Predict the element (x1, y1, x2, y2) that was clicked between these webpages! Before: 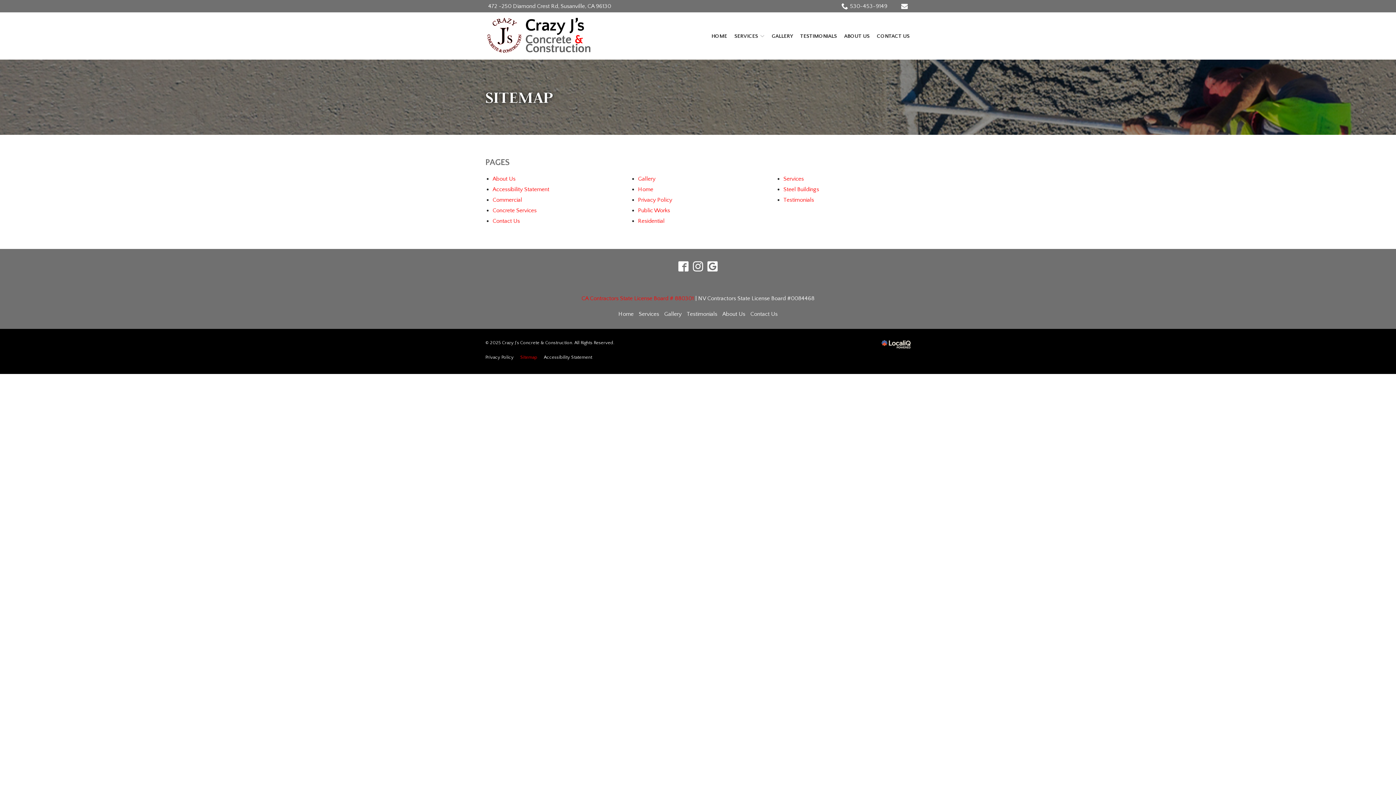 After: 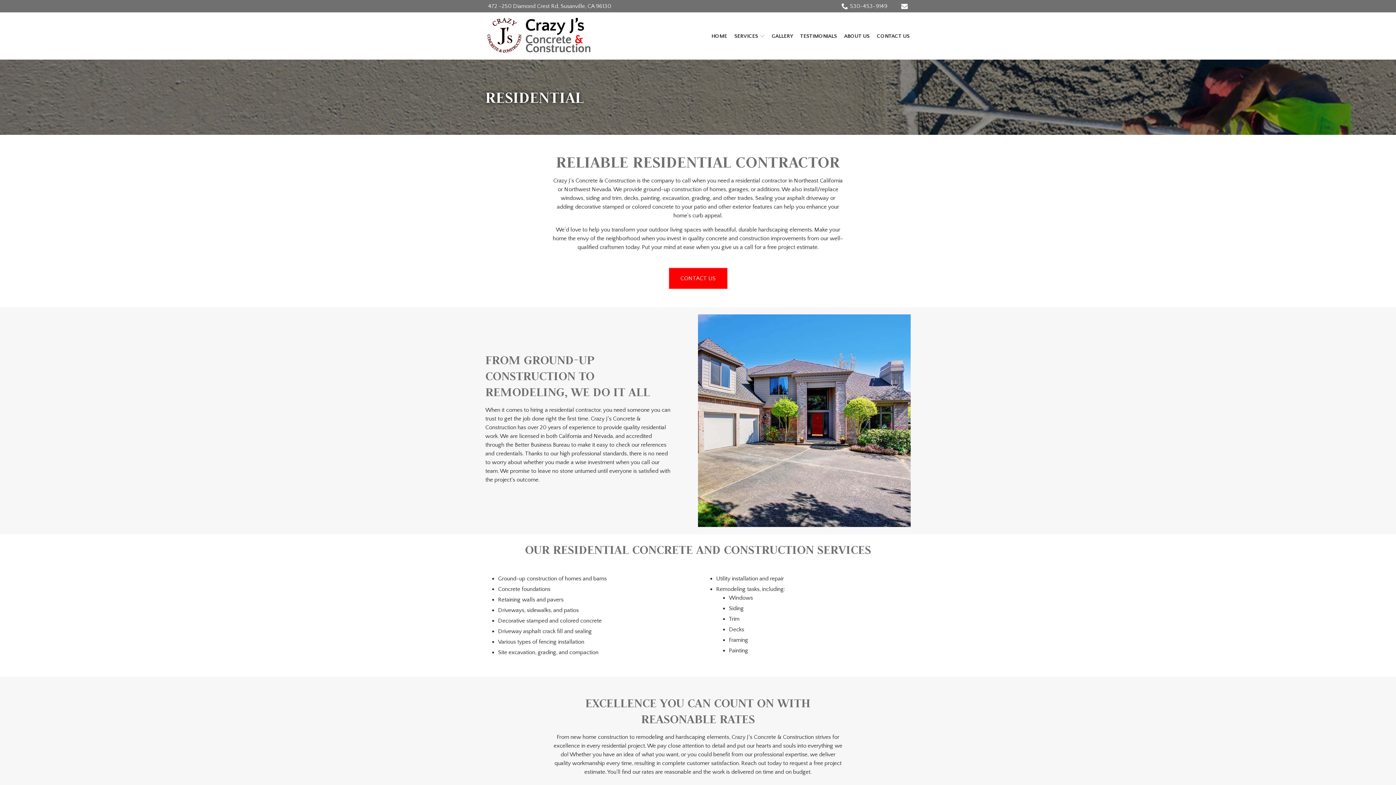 Action: bbox: (638, 217, 664, 224) label: Residential